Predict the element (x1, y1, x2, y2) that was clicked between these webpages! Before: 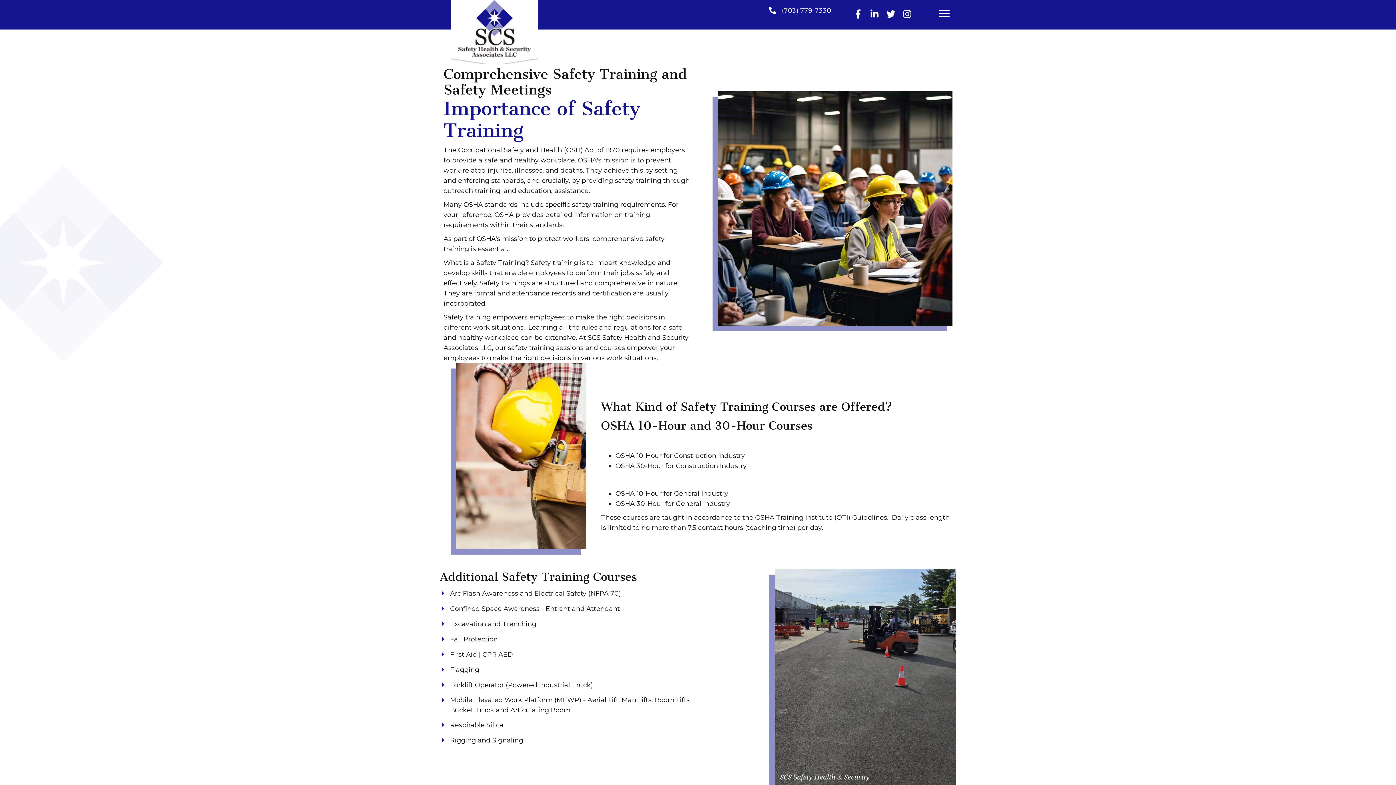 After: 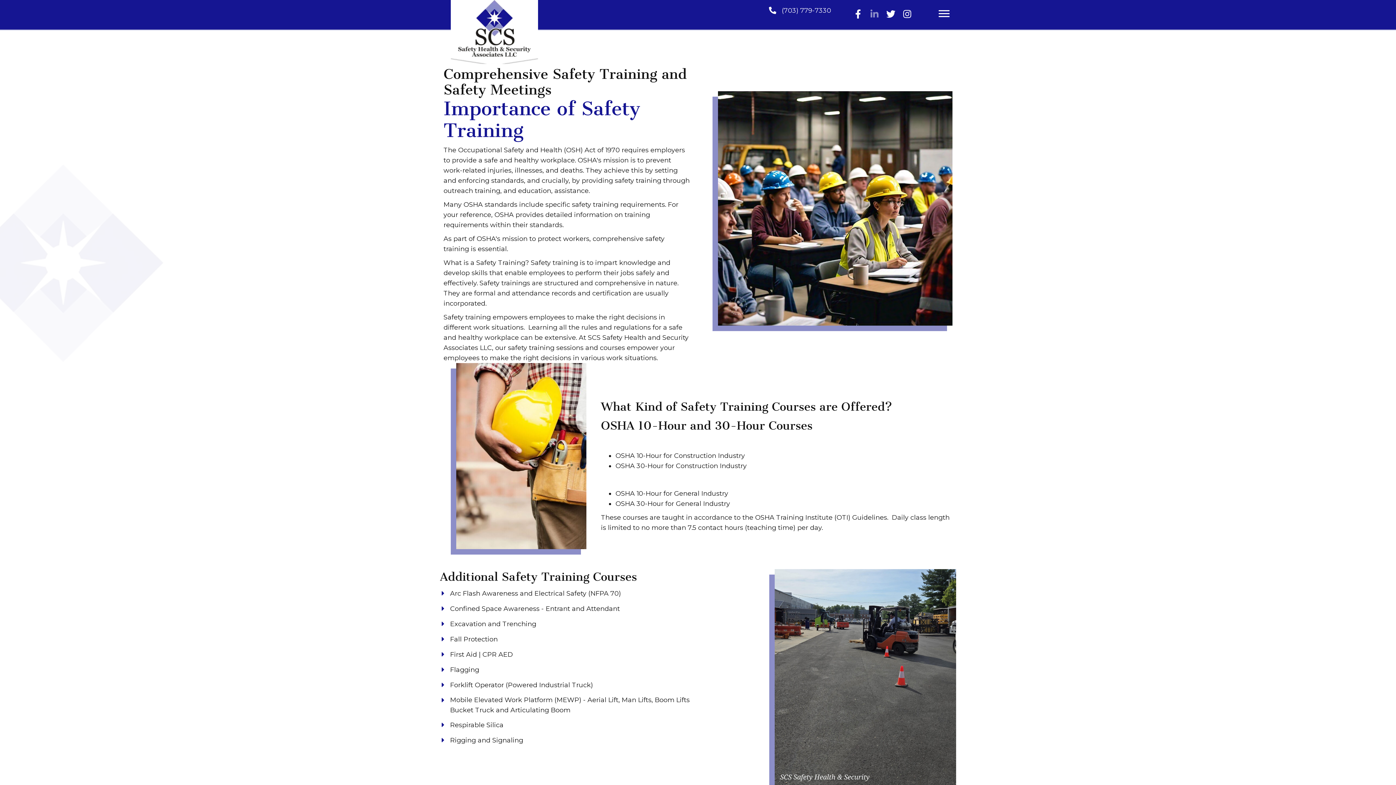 Action: bbox: (870, 9, 879, 18)